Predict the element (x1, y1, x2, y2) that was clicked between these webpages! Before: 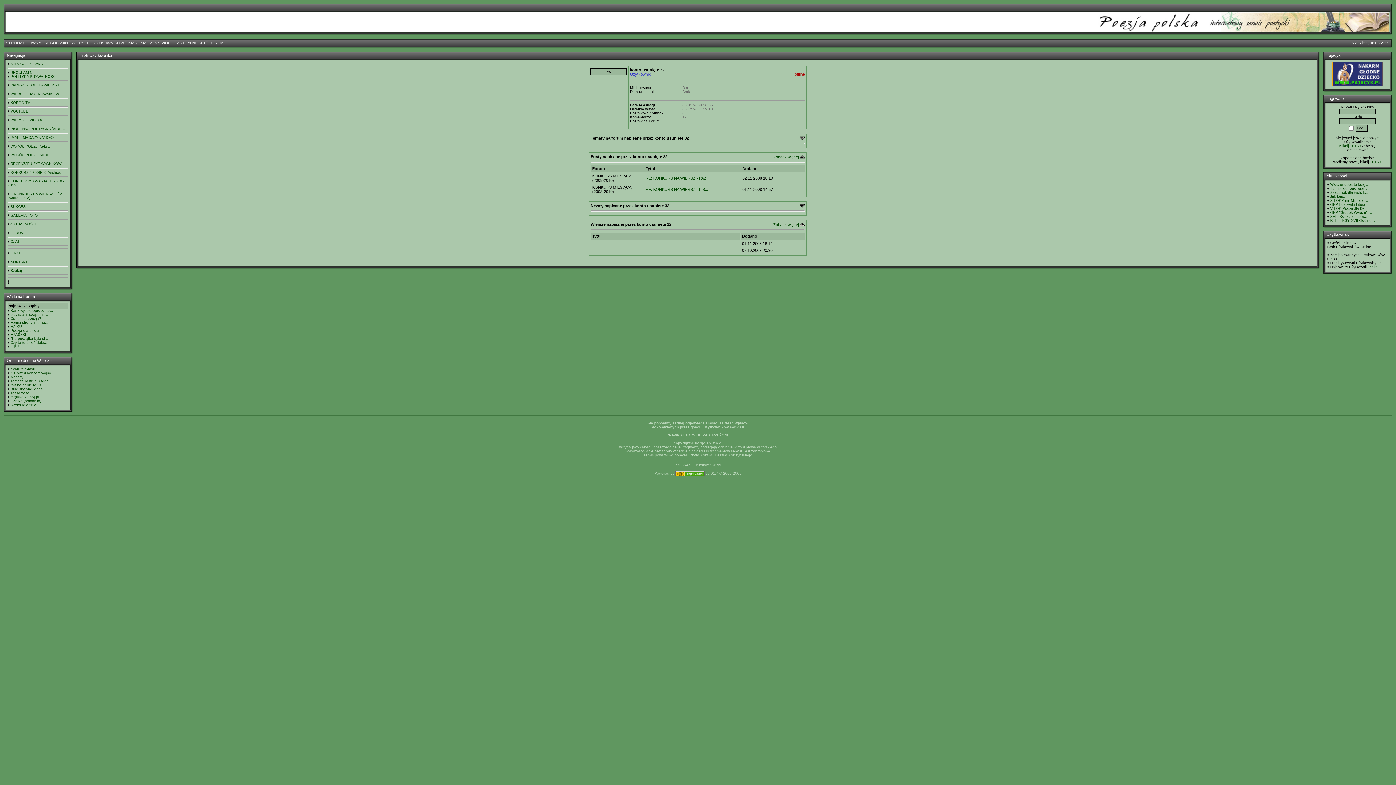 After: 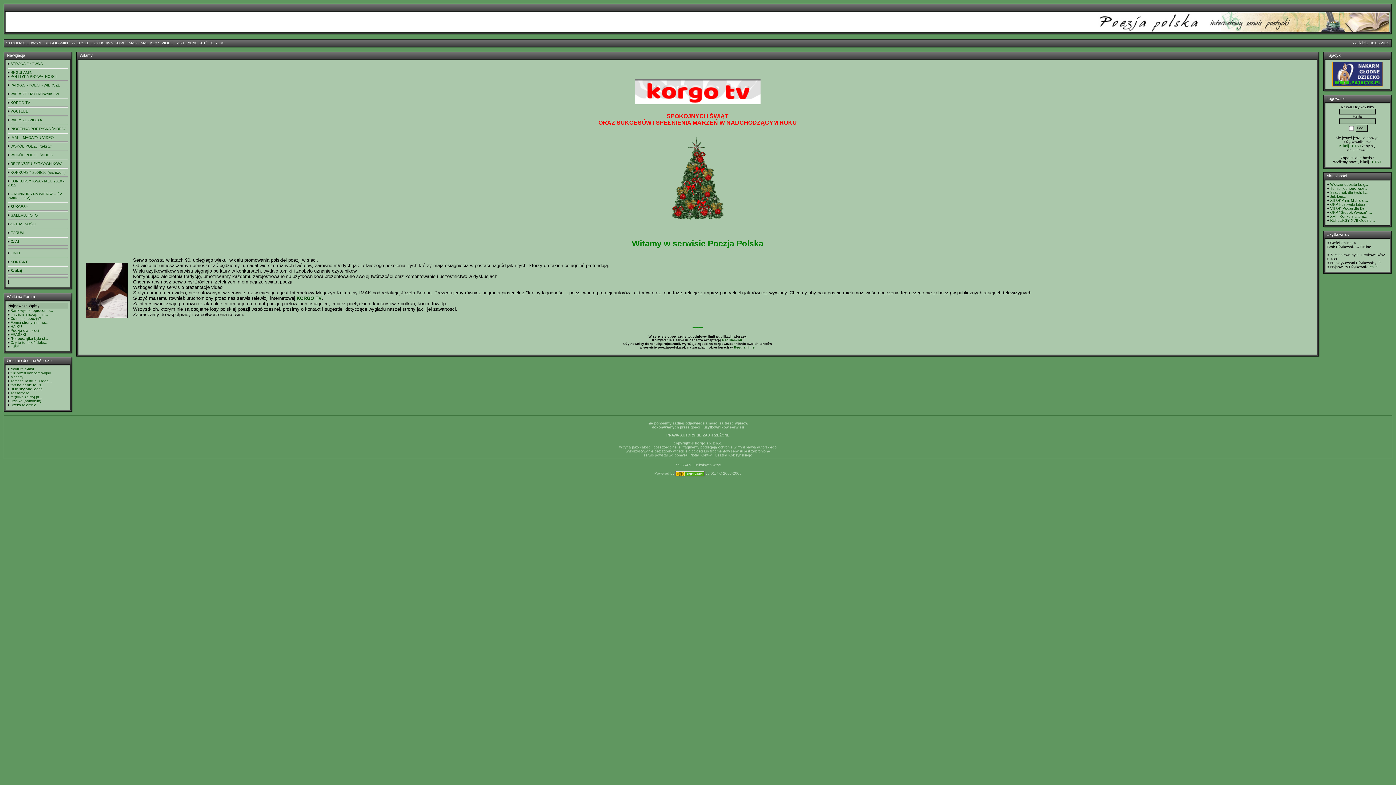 Action: bbox: (10, 61, 42, 65) label: STRONA GŁÓWNA